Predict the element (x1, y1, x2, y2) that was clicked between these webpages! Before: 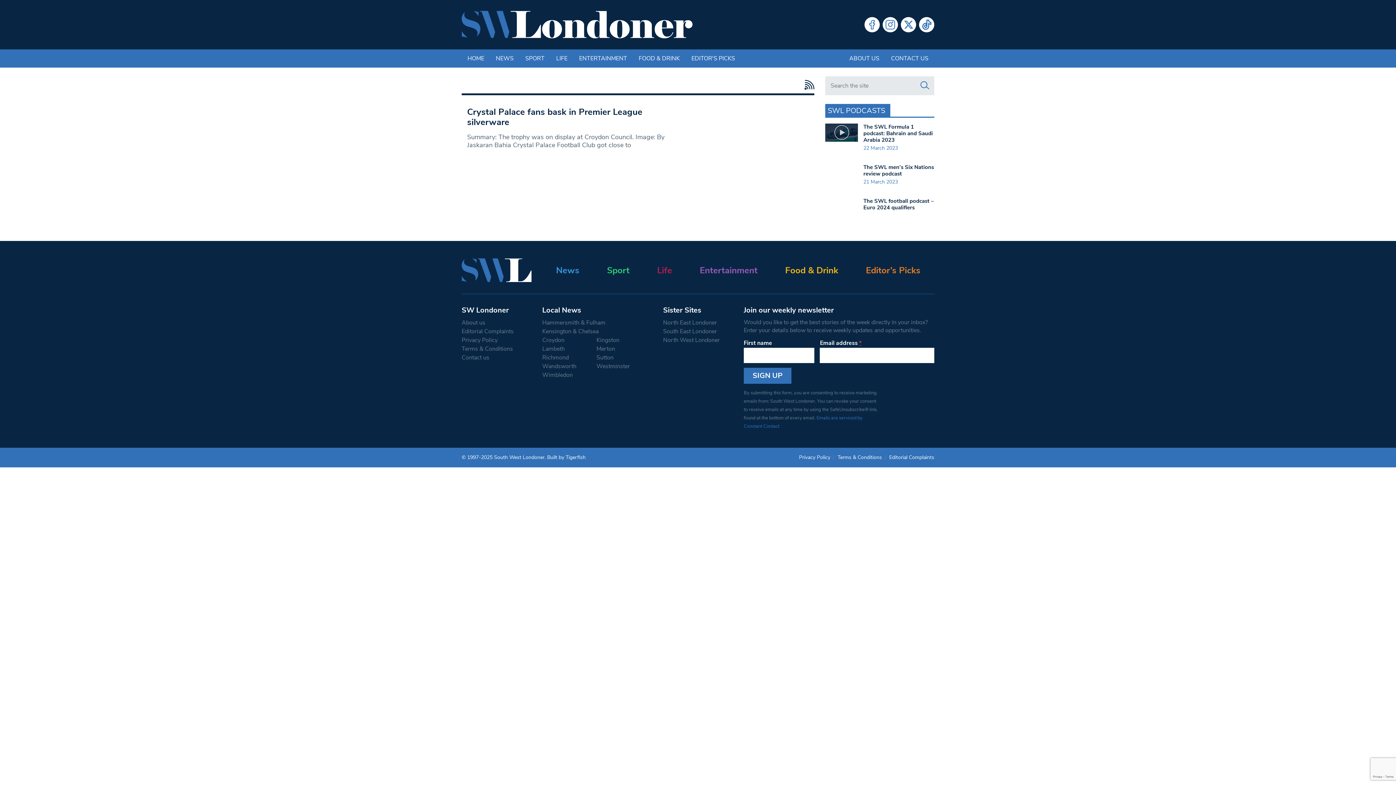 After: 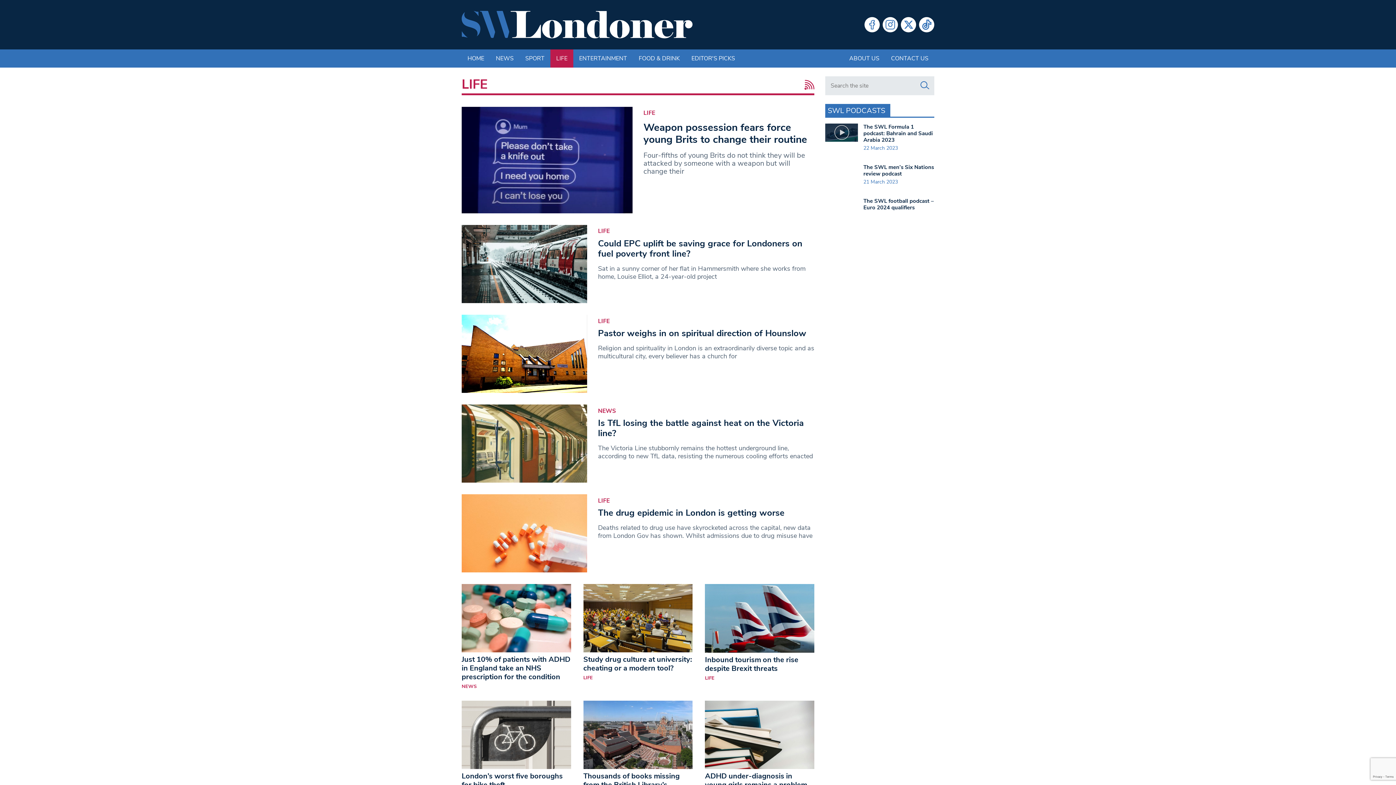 Action: label: LIFE bbox: (550, 49, 573, 67)